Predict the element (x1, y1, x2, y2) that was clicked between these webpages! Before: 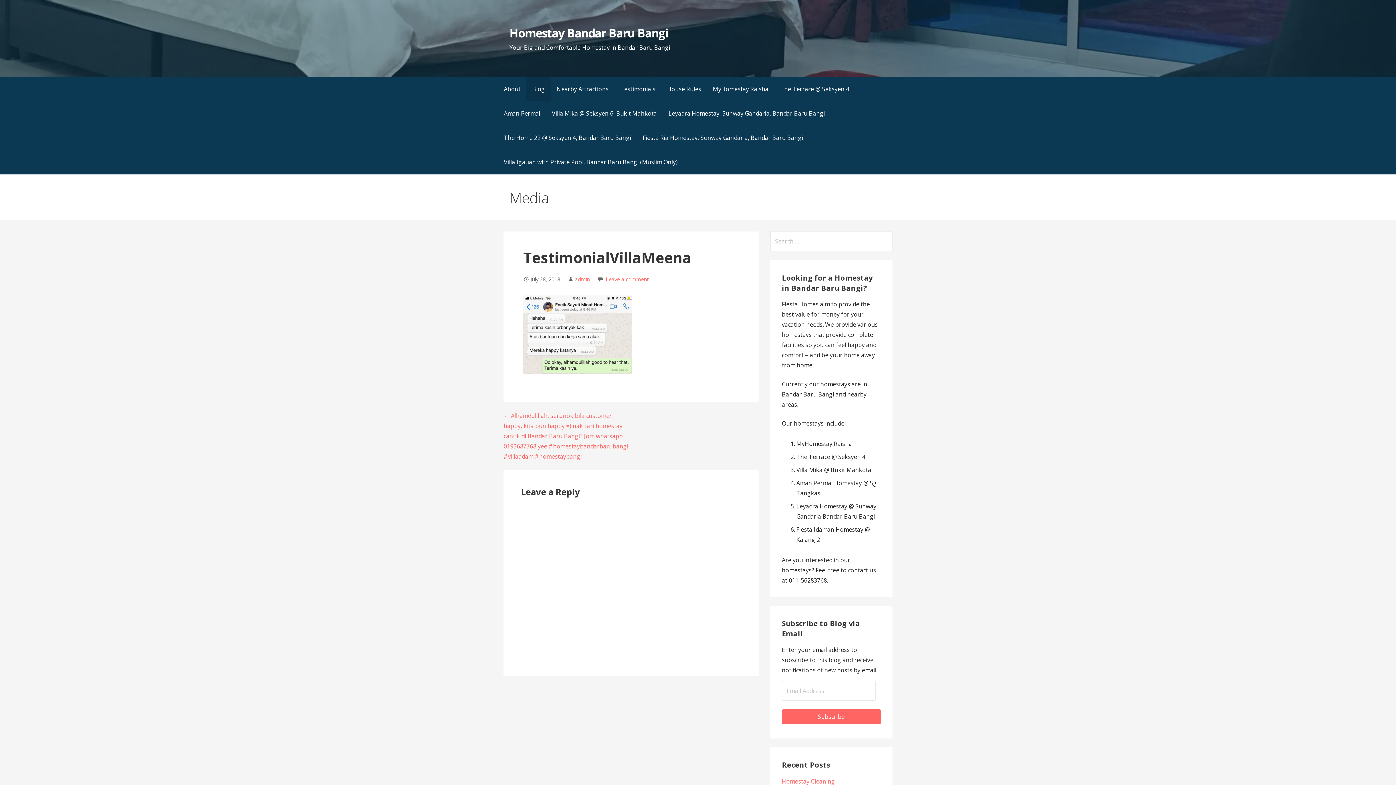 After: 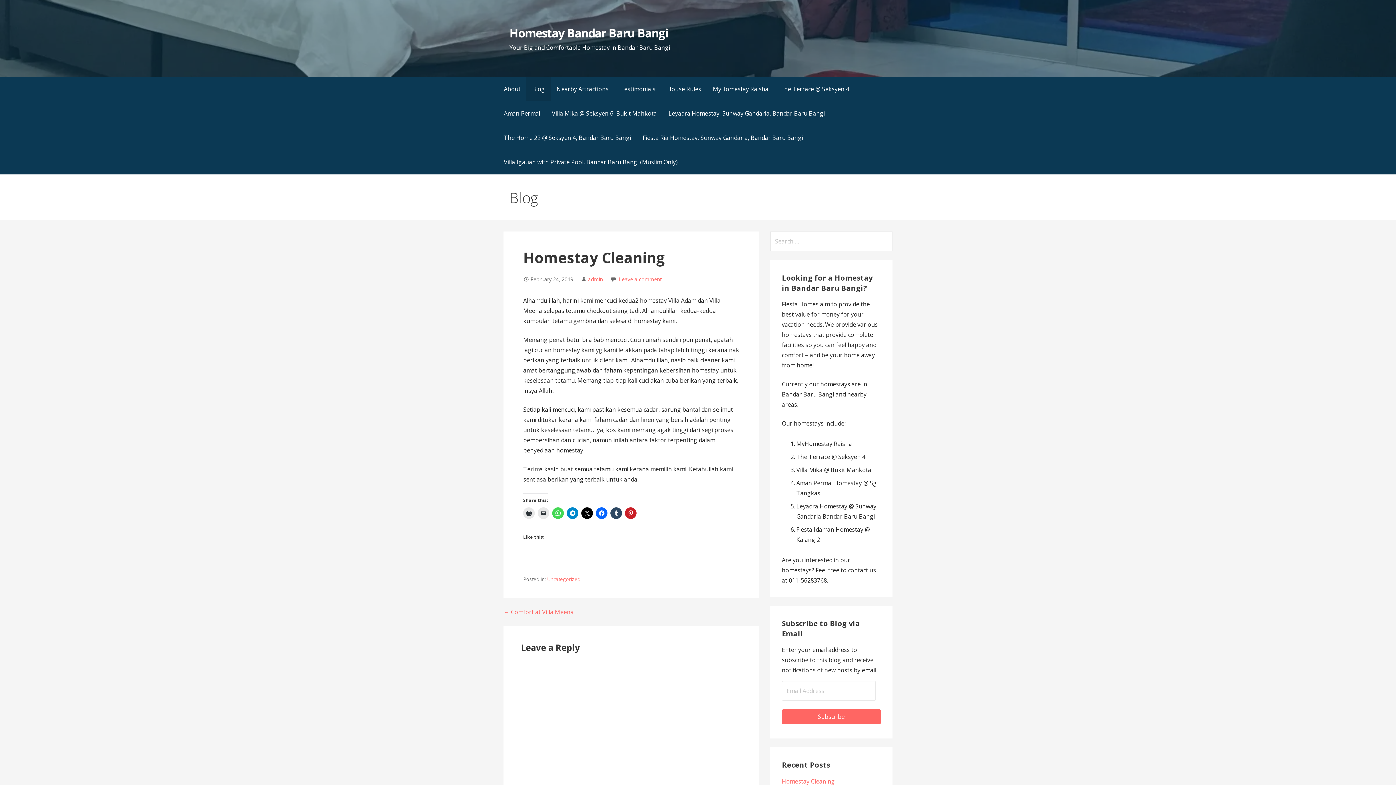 Action: bbox: (782, 777, 835, 785) label: Homestay Cleaning